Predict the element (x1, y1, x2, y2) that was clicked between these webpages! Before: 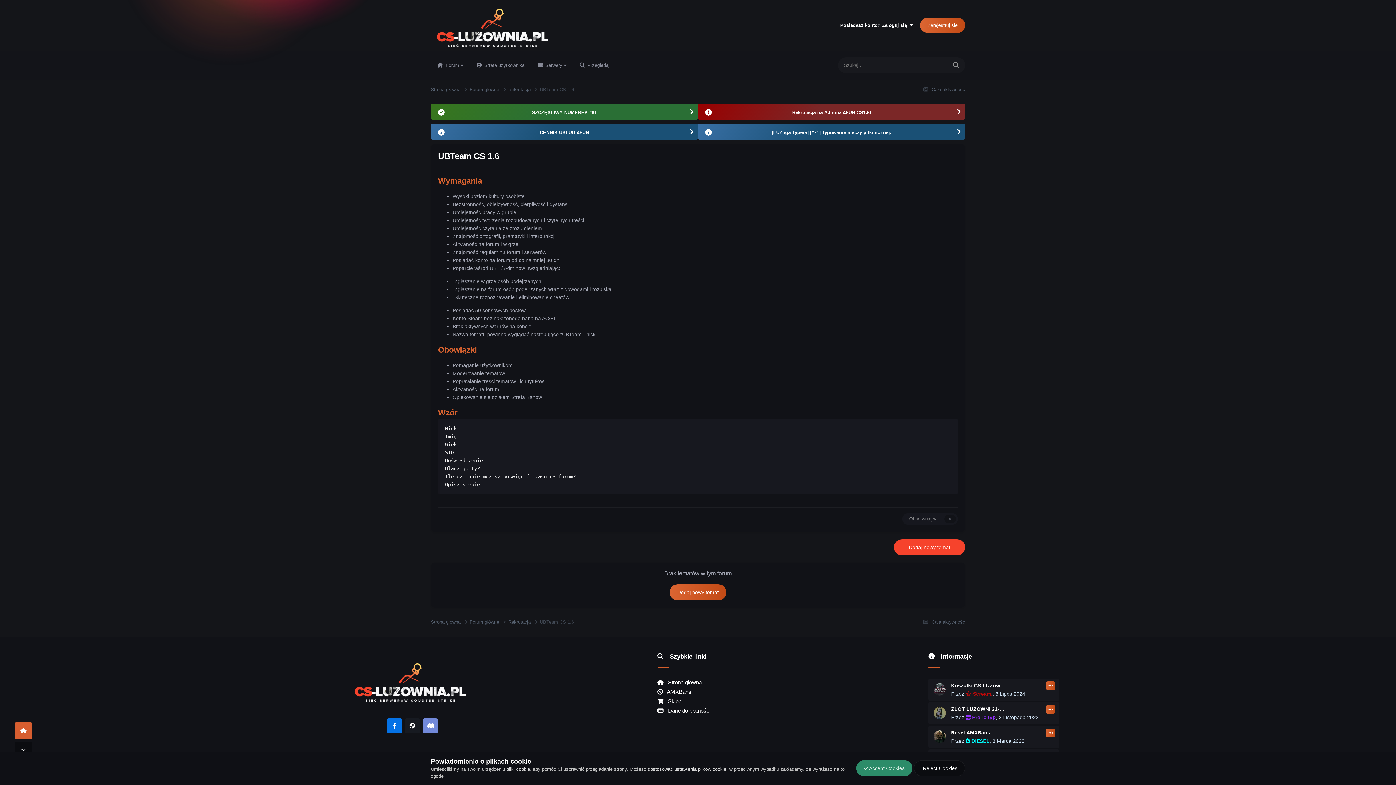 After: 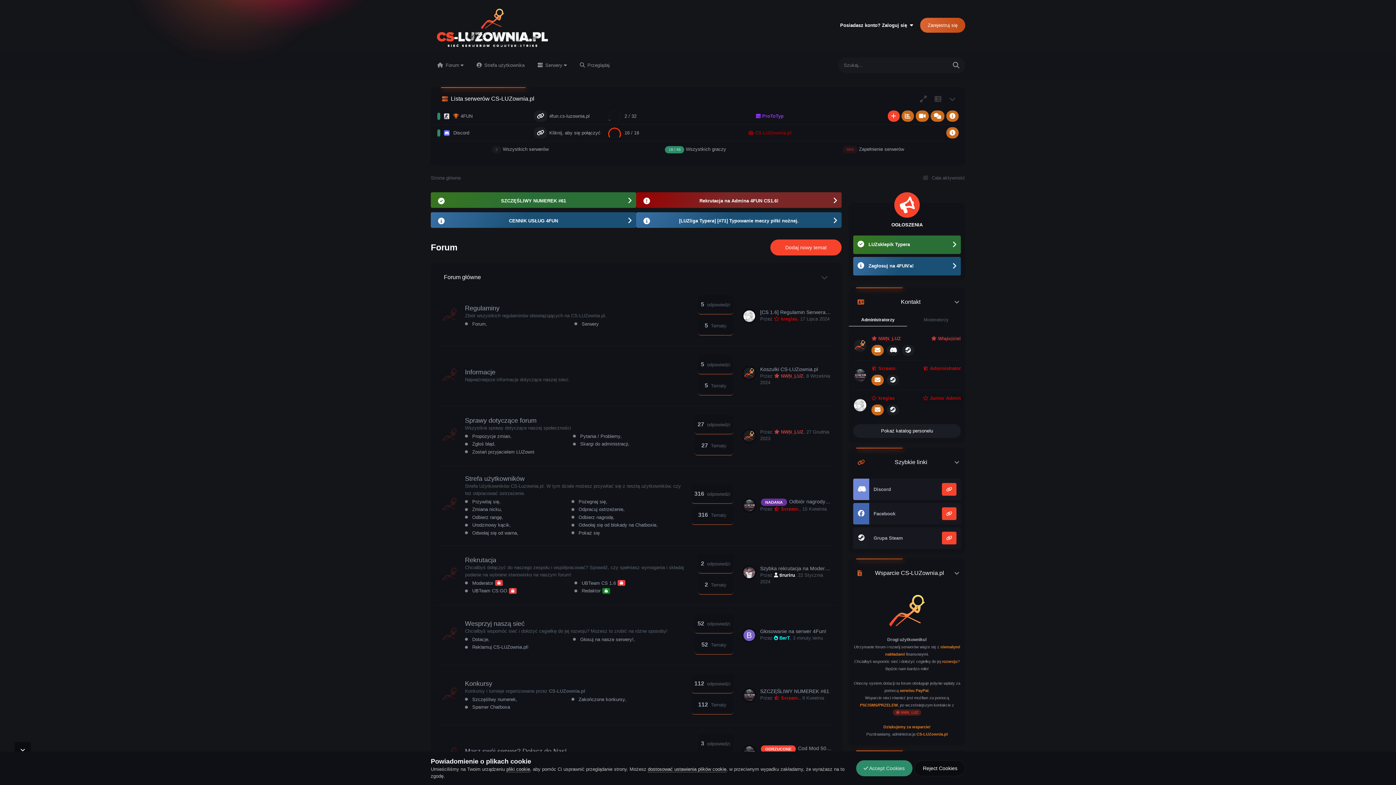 Action: label: Strona główna  bbox: (430, 86, 469, 93)